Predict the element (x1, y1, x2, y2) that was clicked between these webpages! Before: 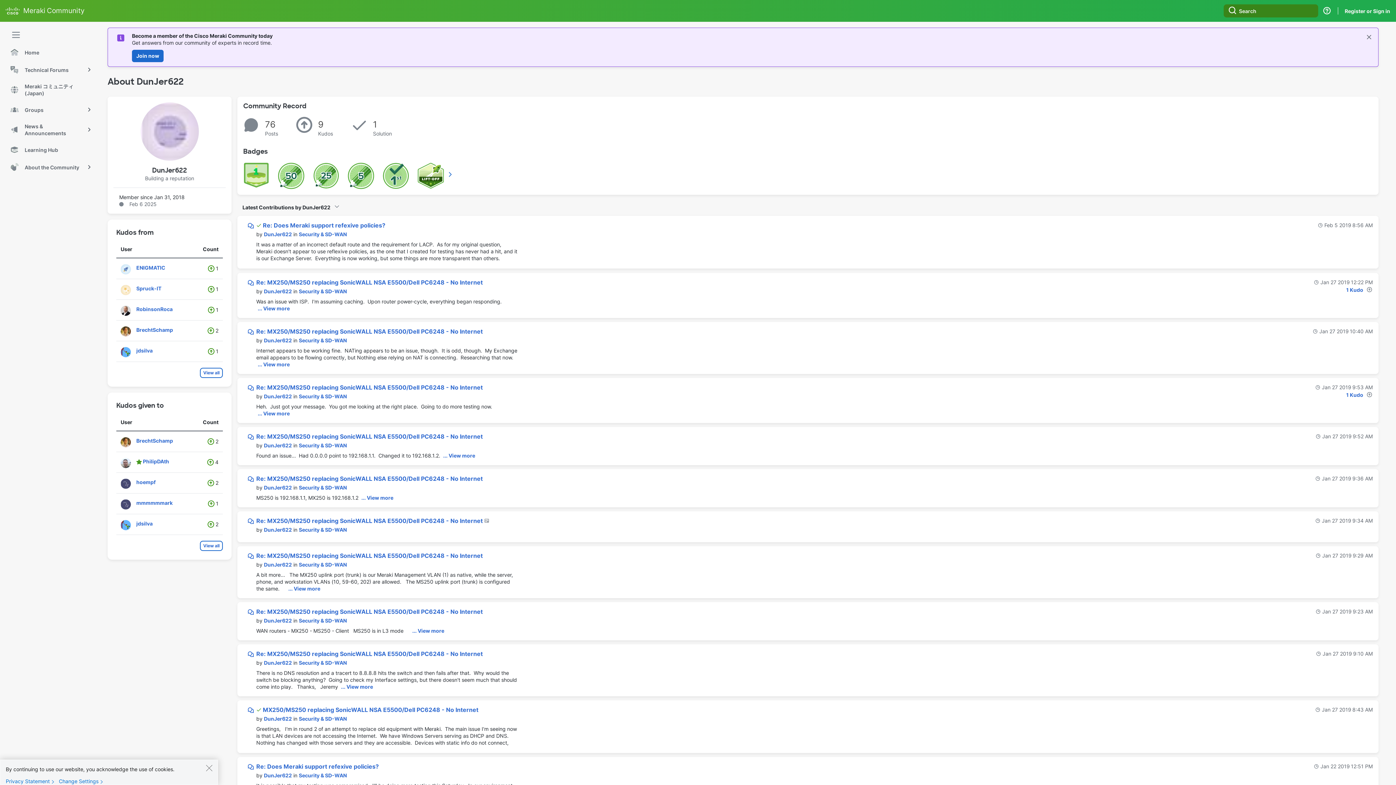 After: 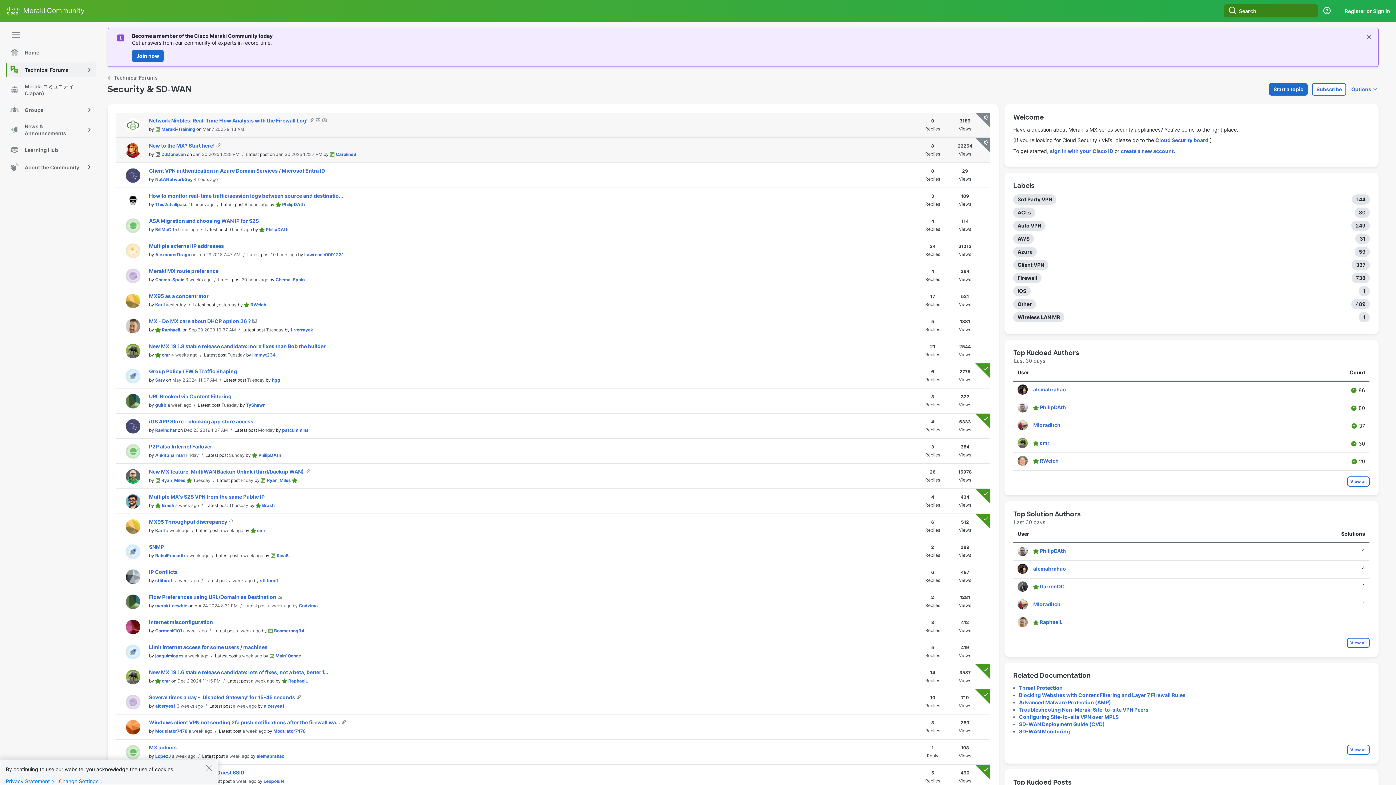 Action: label: Security & SD-WAN bbox: (298, 231, 346, 237)